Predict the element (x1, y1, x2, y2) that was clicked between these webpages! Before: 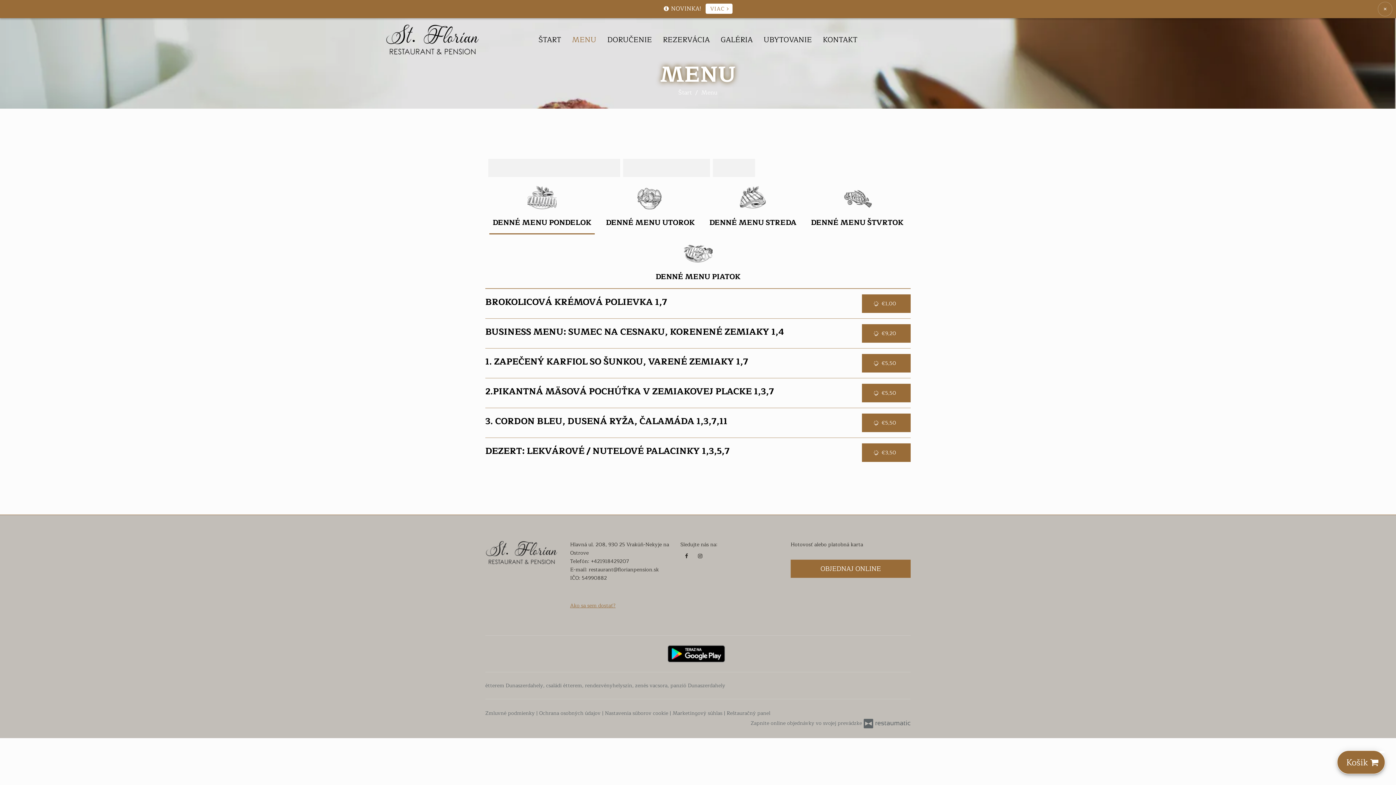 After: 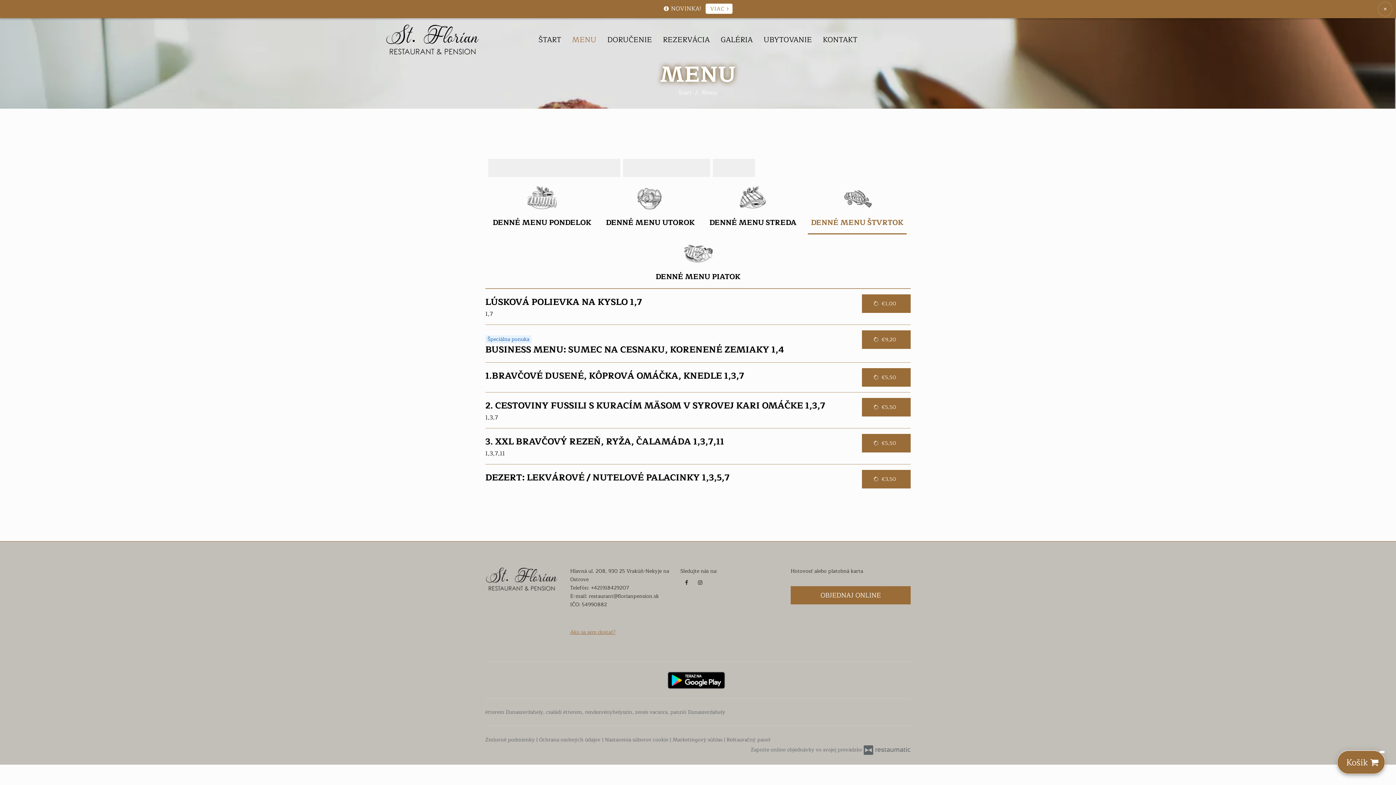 Action: label: DENNÉ MENU ŠTVRTOK bbox: (803, 179, 910, 234)